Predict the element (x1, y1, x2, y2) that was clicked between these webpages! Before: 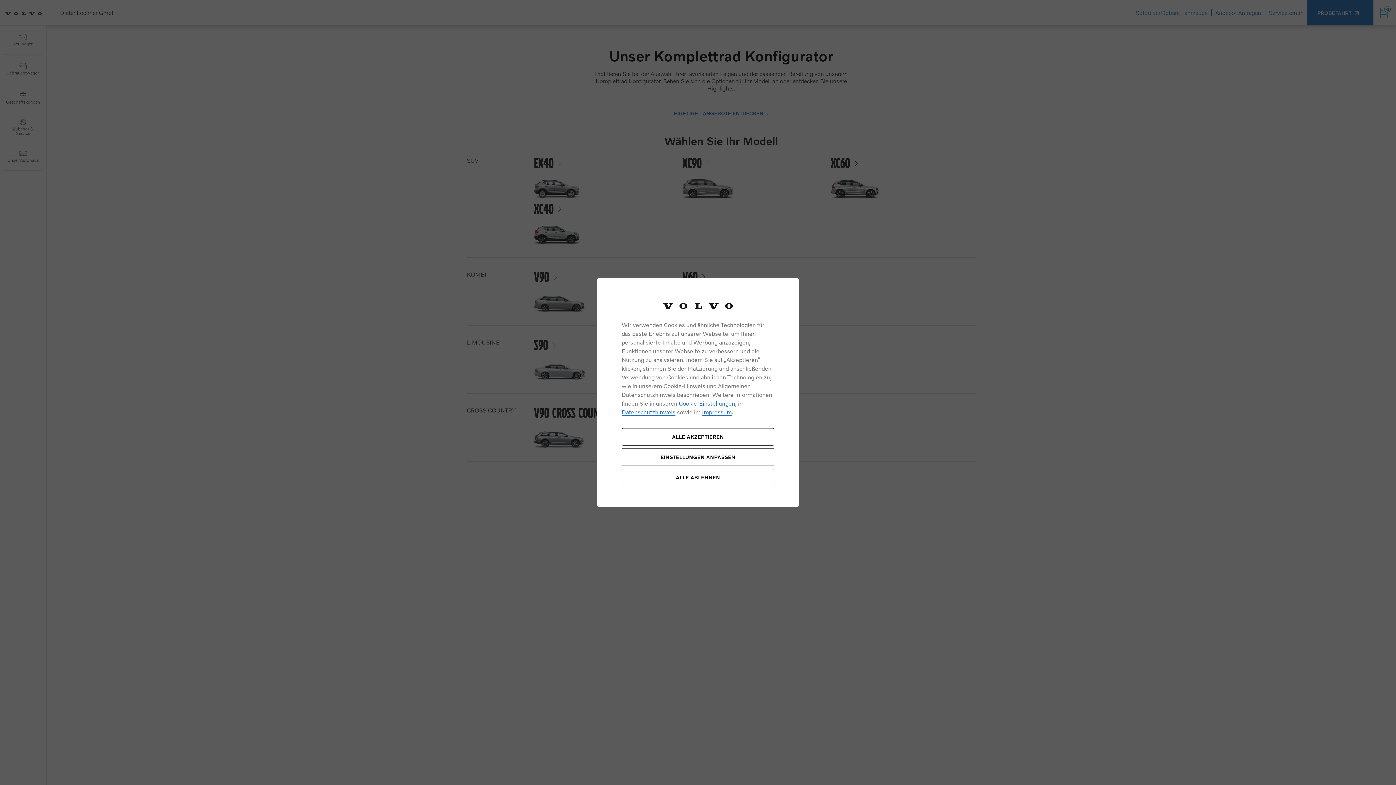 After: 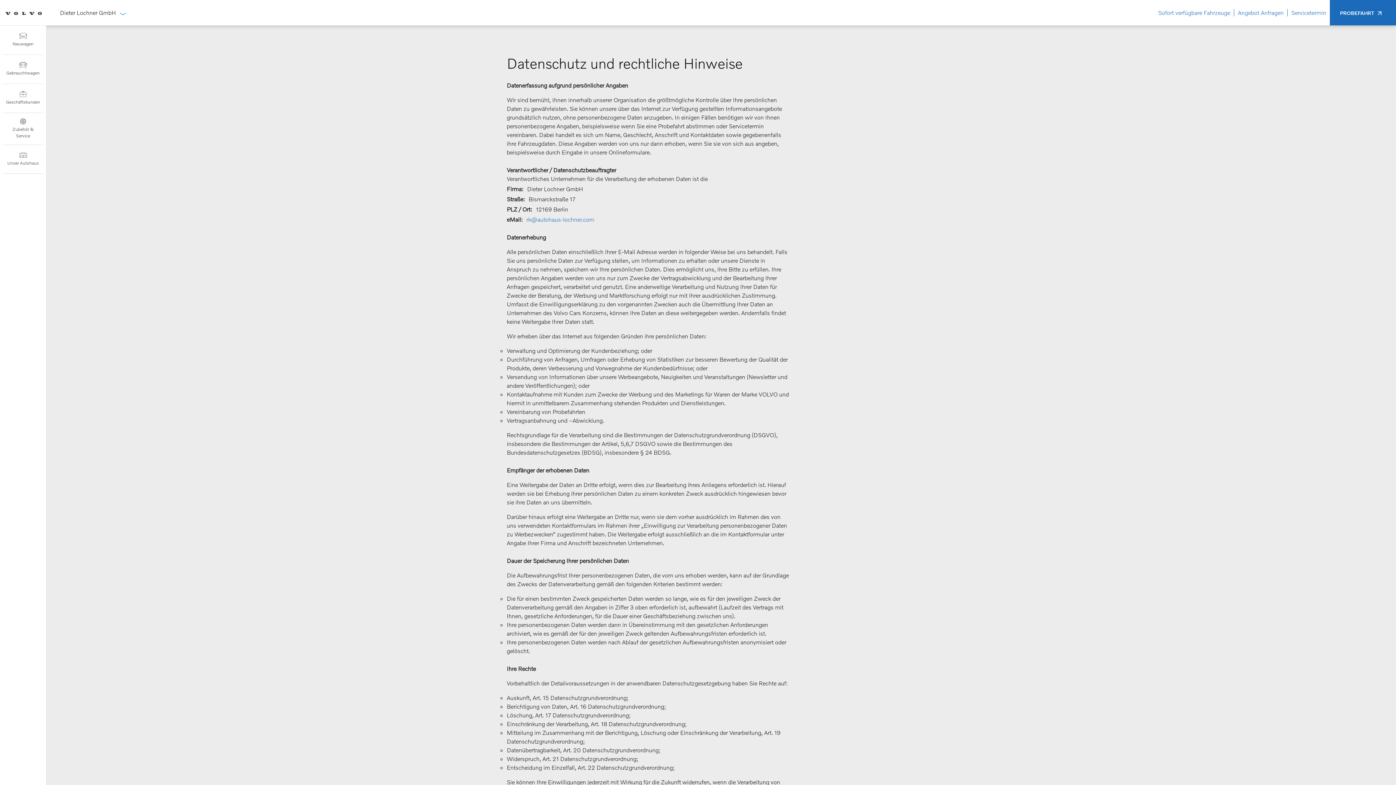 Action: label: Datenschutzhinweis bbox: (621, 409, 674, 415)